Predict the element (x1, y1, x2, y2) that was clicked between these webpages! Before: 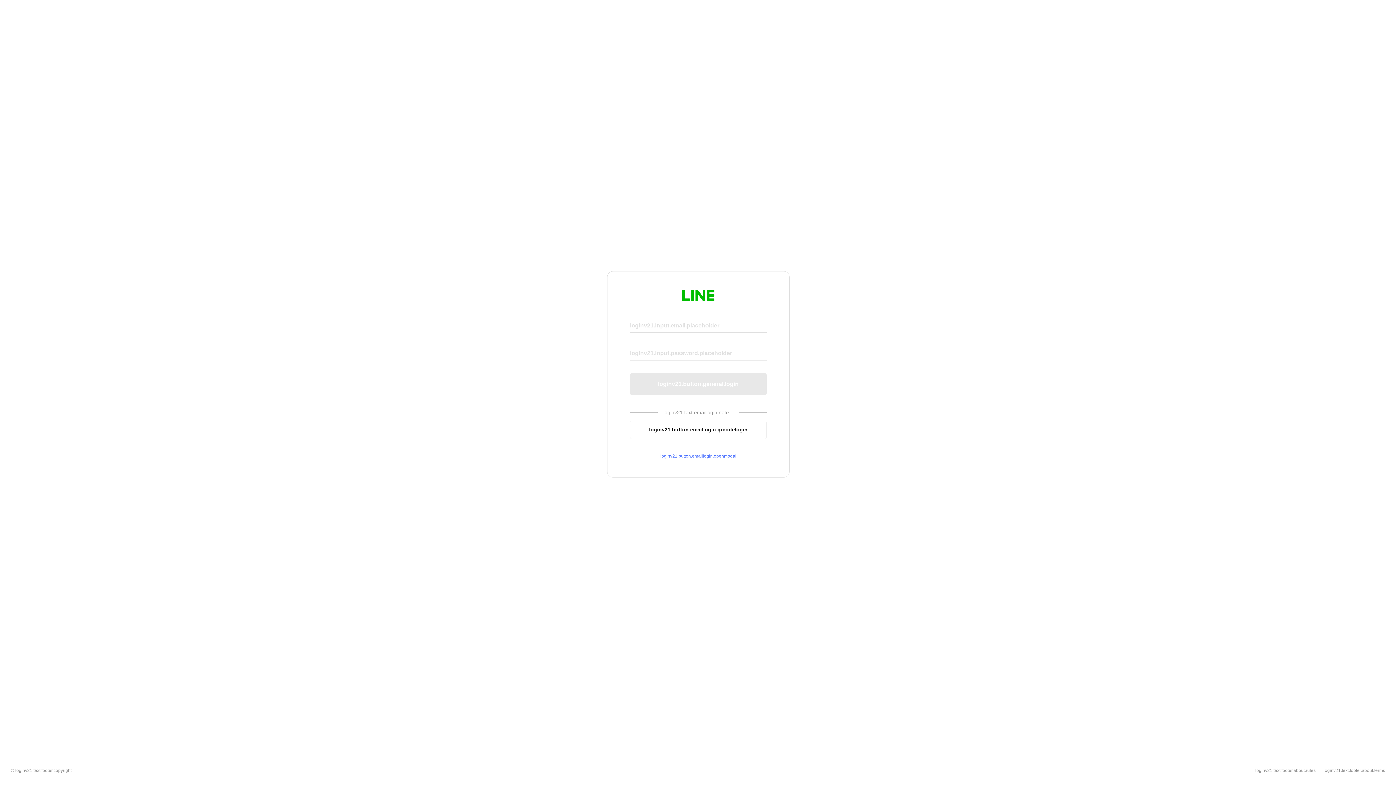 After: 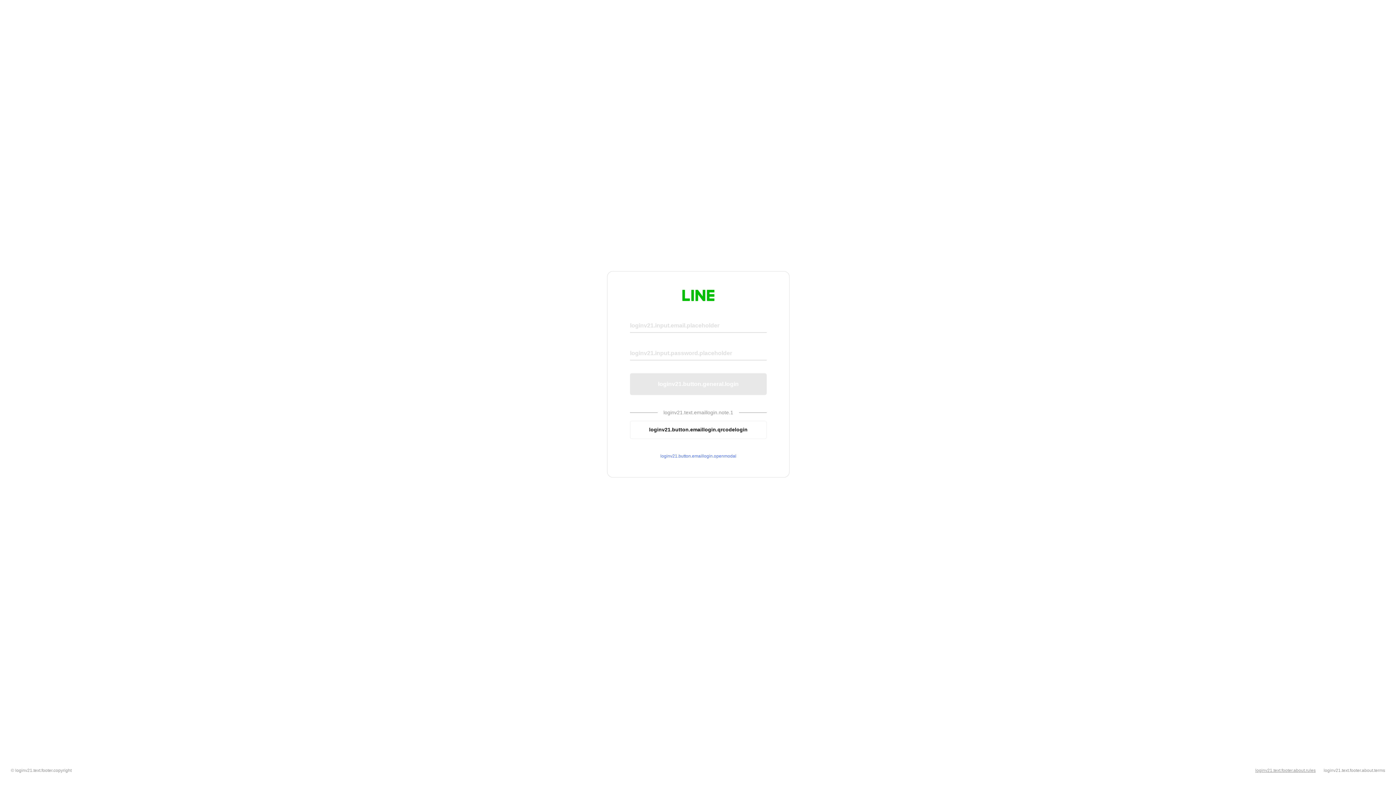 Action: label: loginv21.text.footer.about.rules bbox: (1255, 768, 1316, 773)